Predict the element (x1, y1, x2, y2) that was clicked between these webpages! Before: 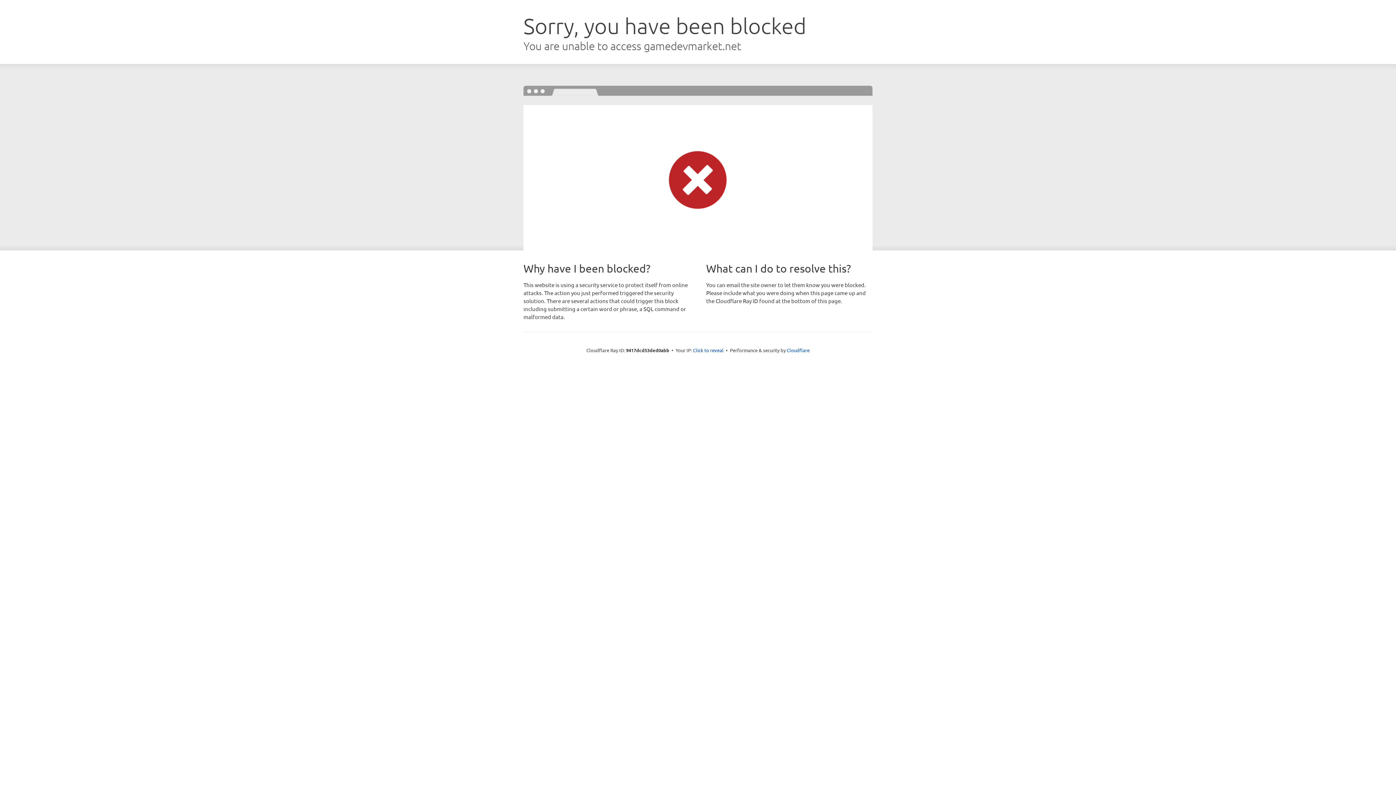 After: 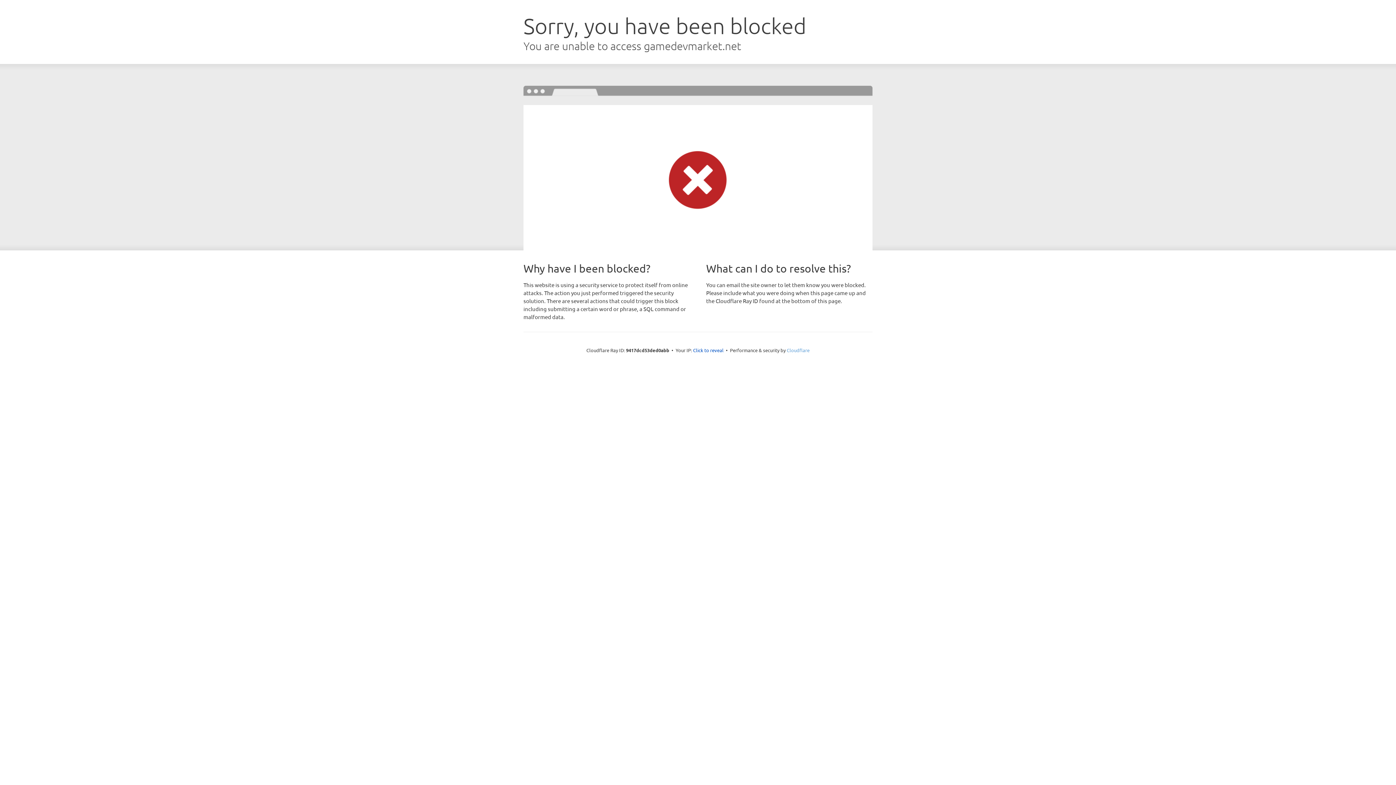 Action: label: Cloudflare bbox: (786, 347, 809, 353)